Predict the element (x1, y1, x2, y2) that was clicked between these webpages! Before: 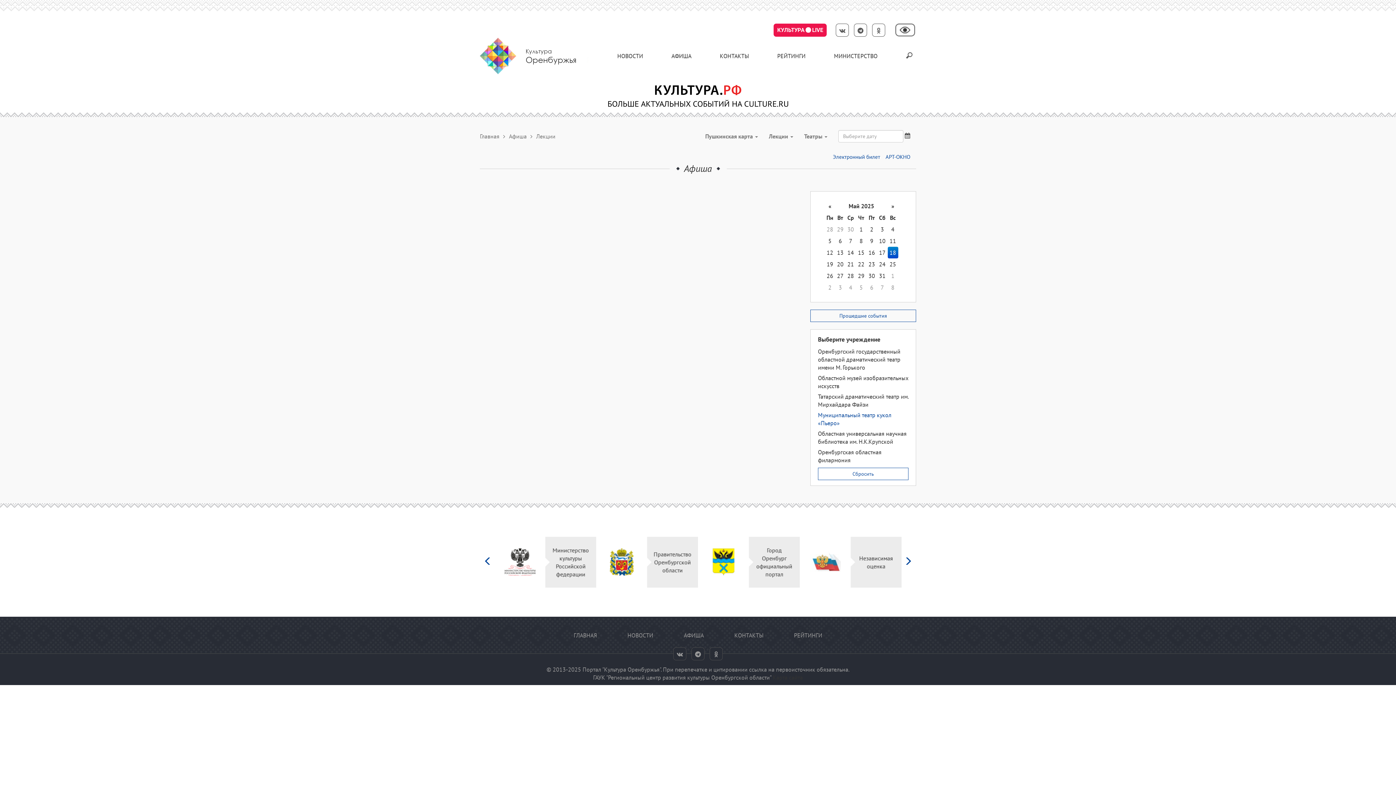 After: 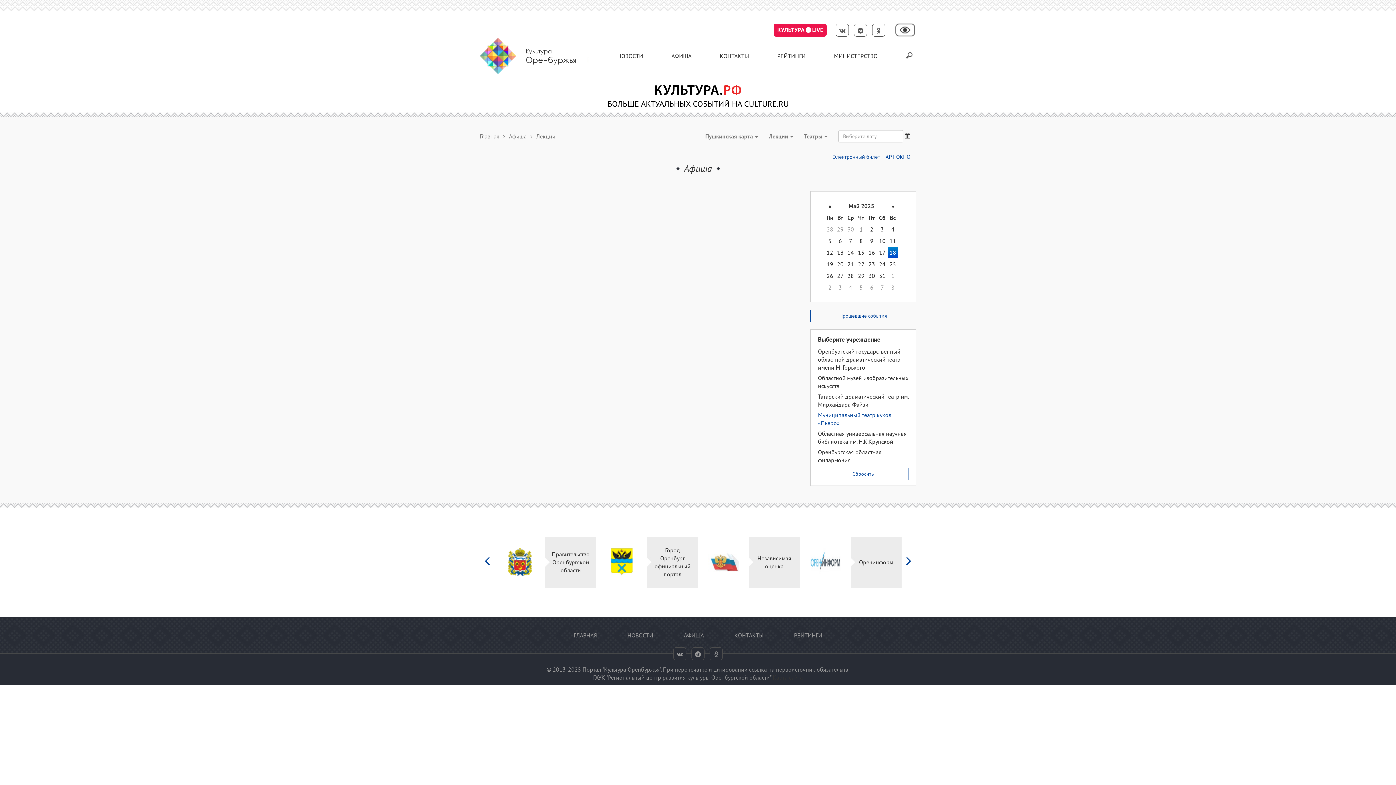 Action: bbox: (716, 548, 747, 576)